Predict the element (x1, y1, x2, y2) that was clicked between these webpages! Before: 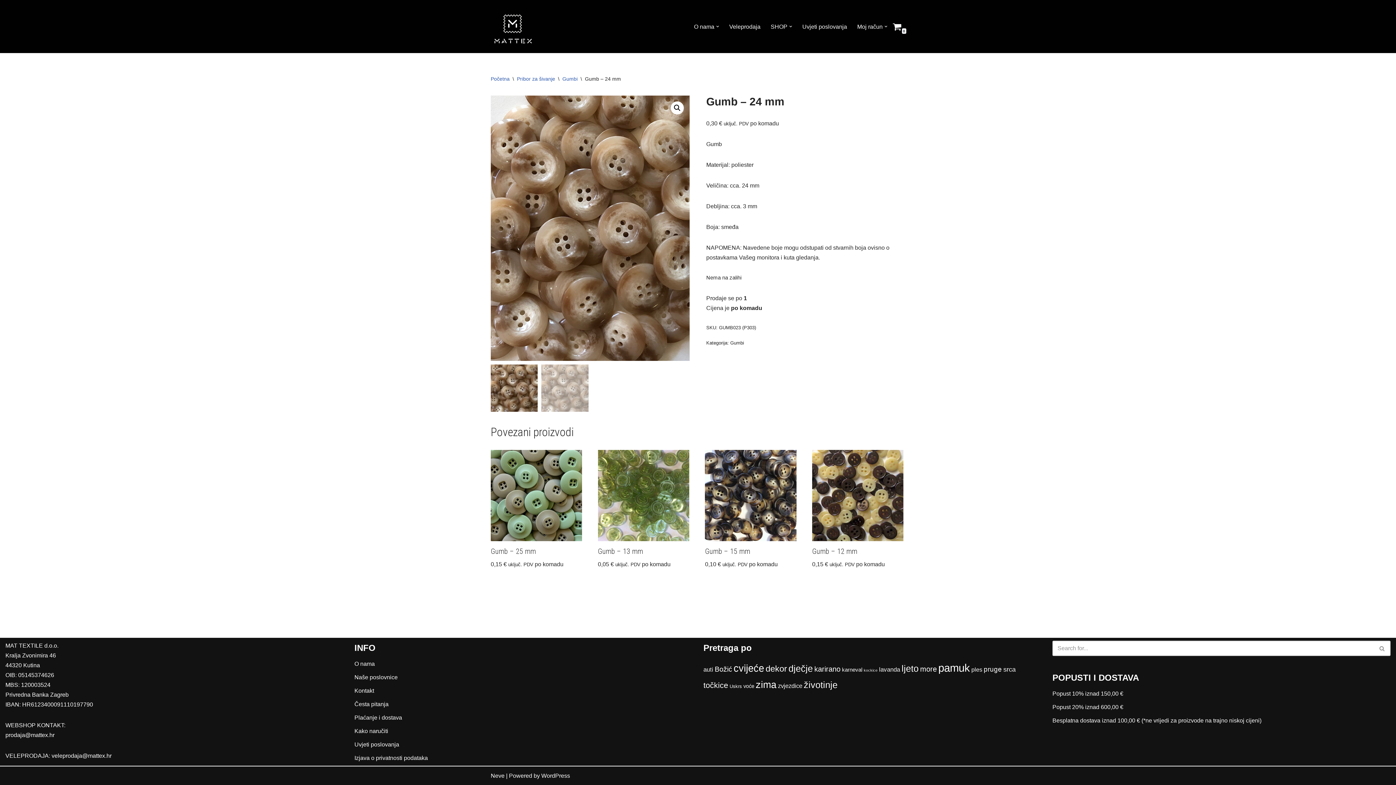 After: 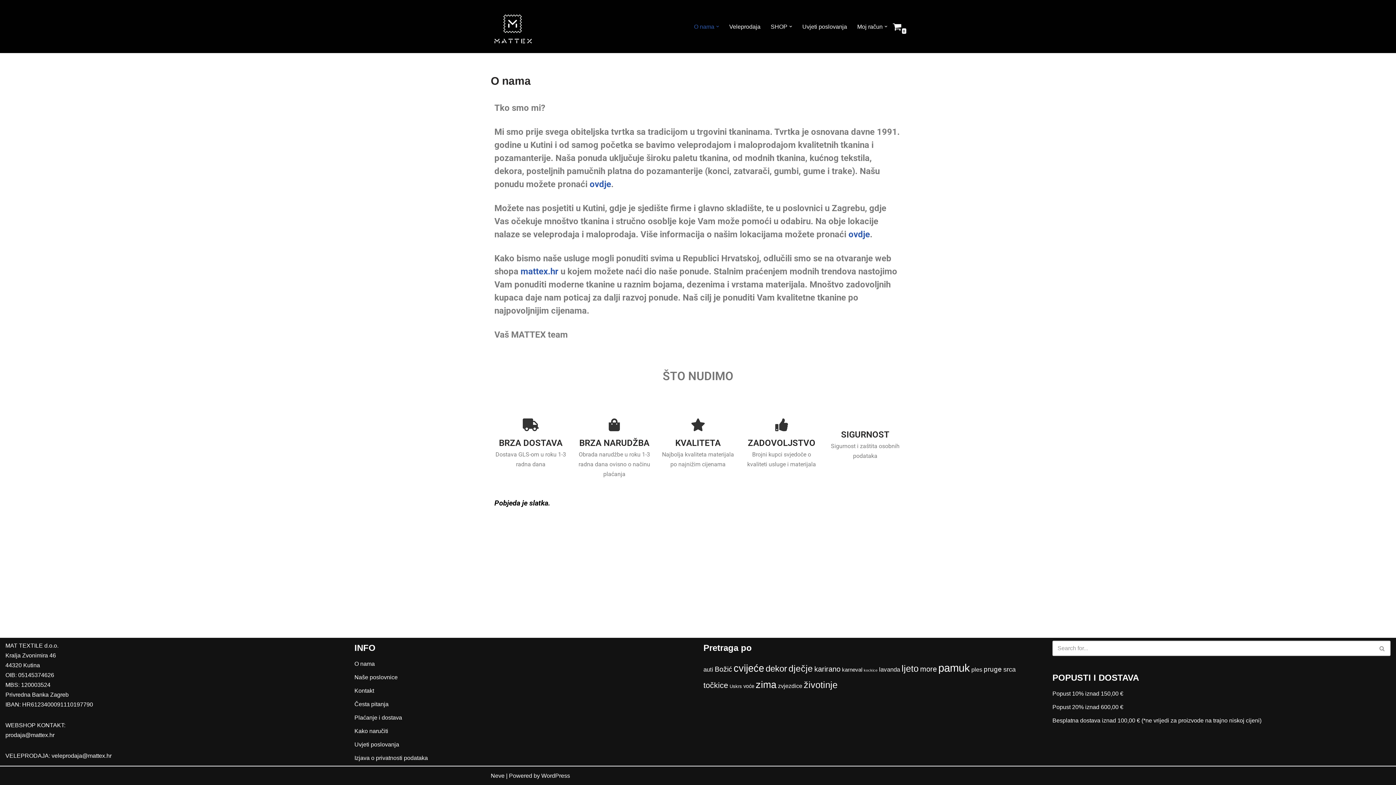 Action: label: O nama bbox: (354, 661, 374, 667)